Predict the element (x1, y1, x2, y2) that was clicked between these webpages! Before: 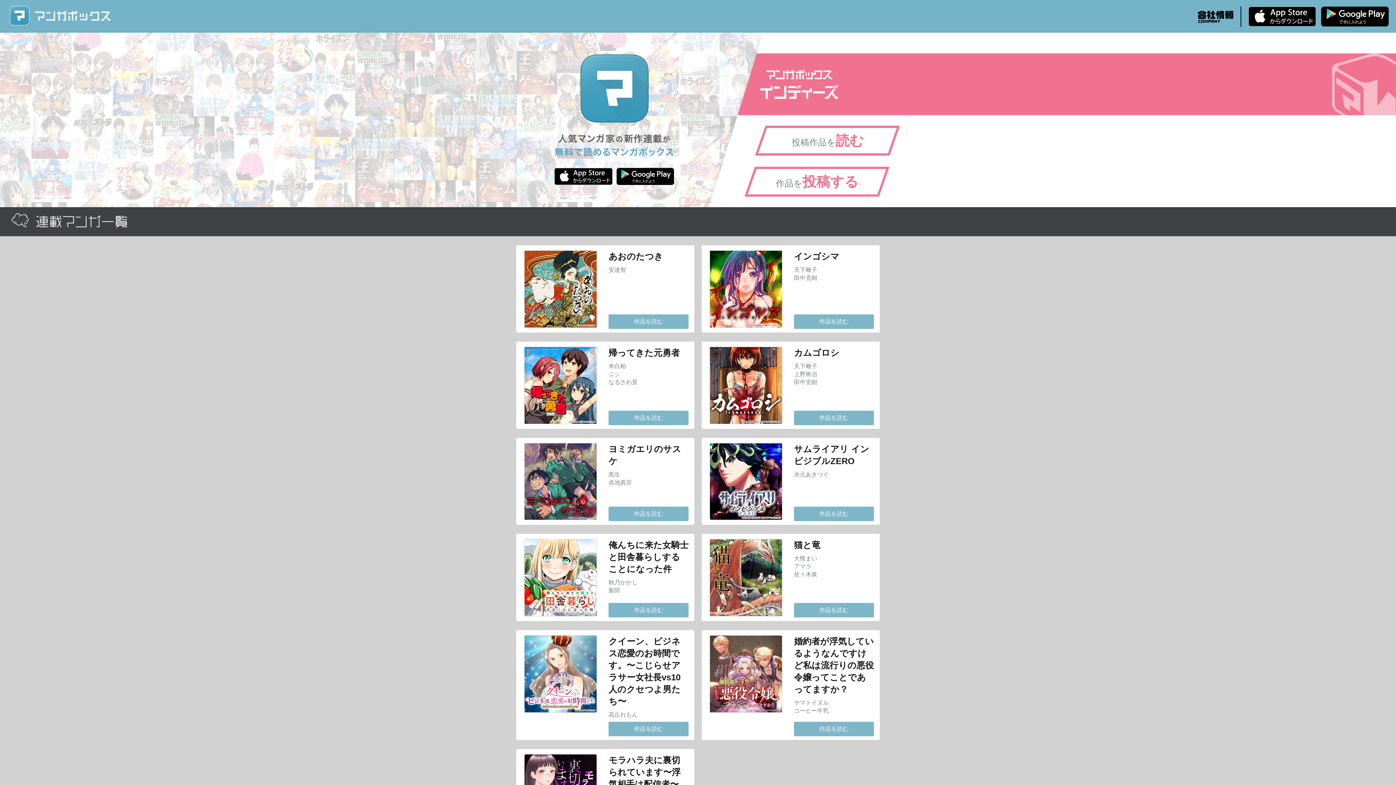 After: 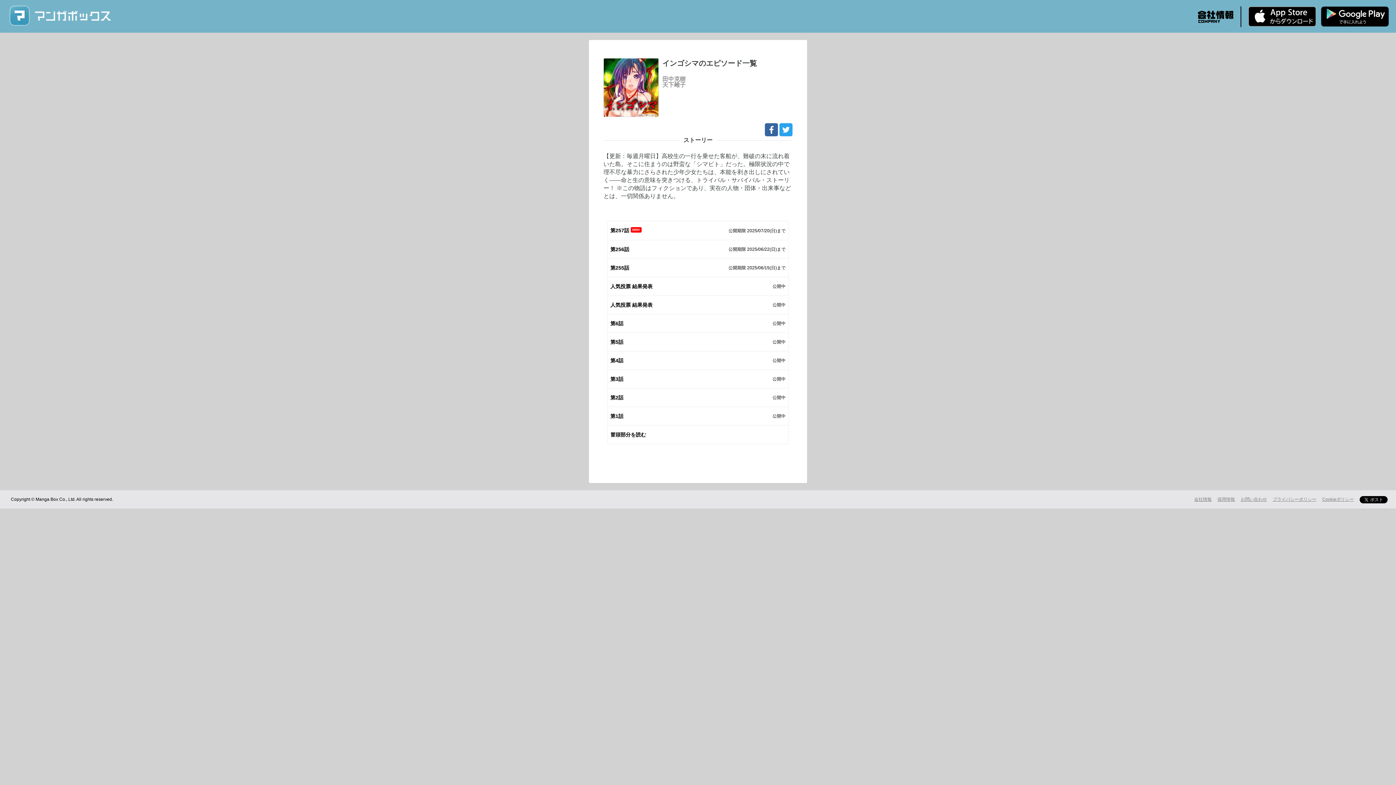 Action: bbox: (794, 314, 874, 329) label: 作品を読む